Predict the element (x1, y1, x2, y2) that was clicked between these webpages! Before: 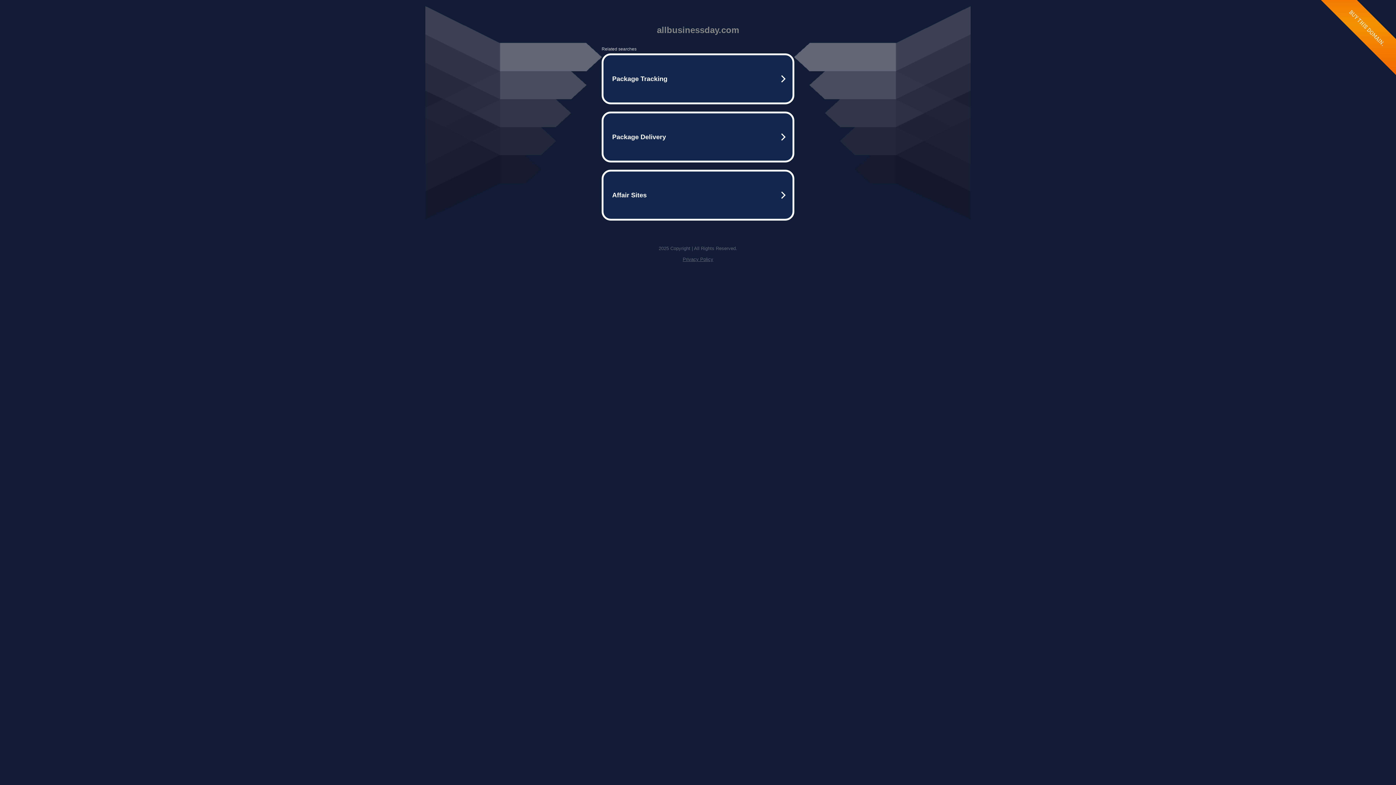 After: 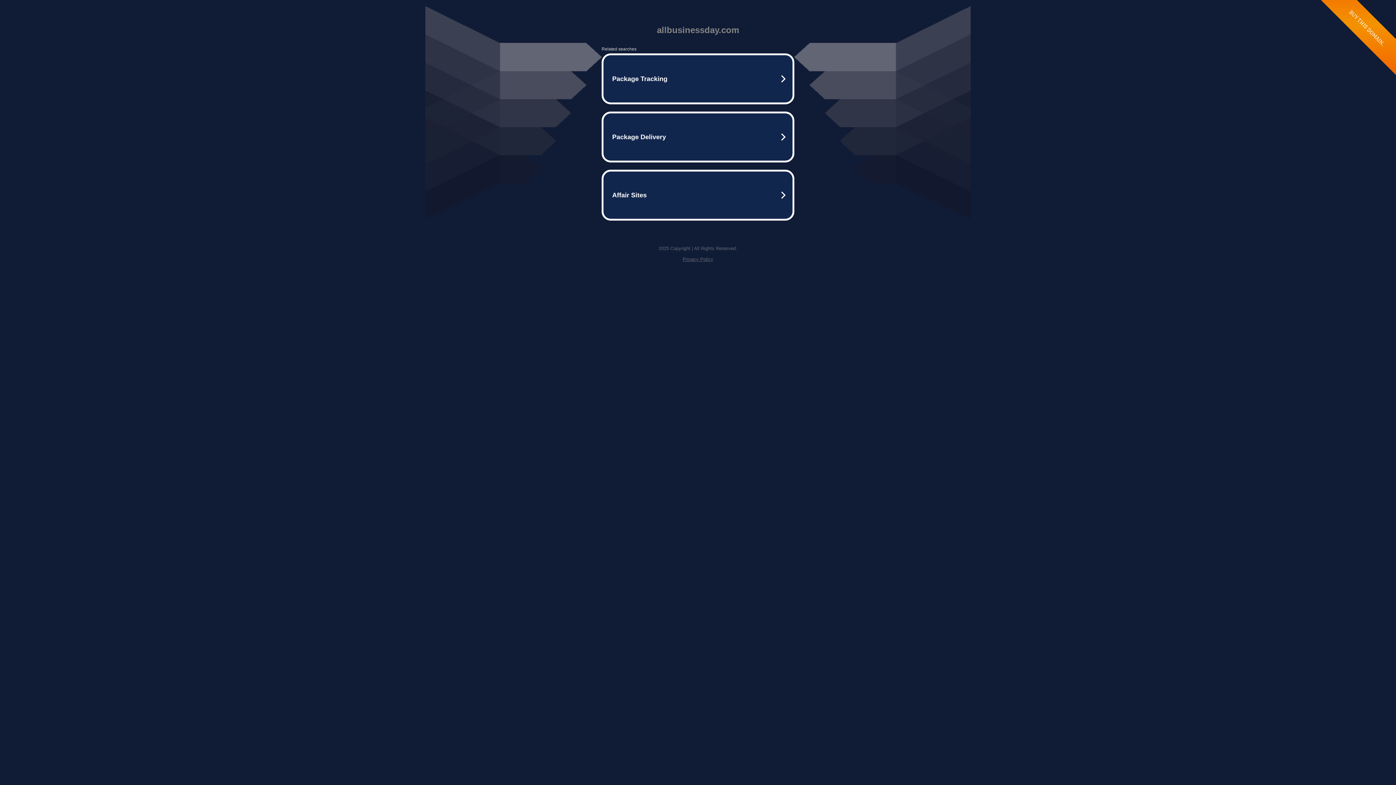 Action: label: Privacy Policy bbox: (682, 256, 713, 262)